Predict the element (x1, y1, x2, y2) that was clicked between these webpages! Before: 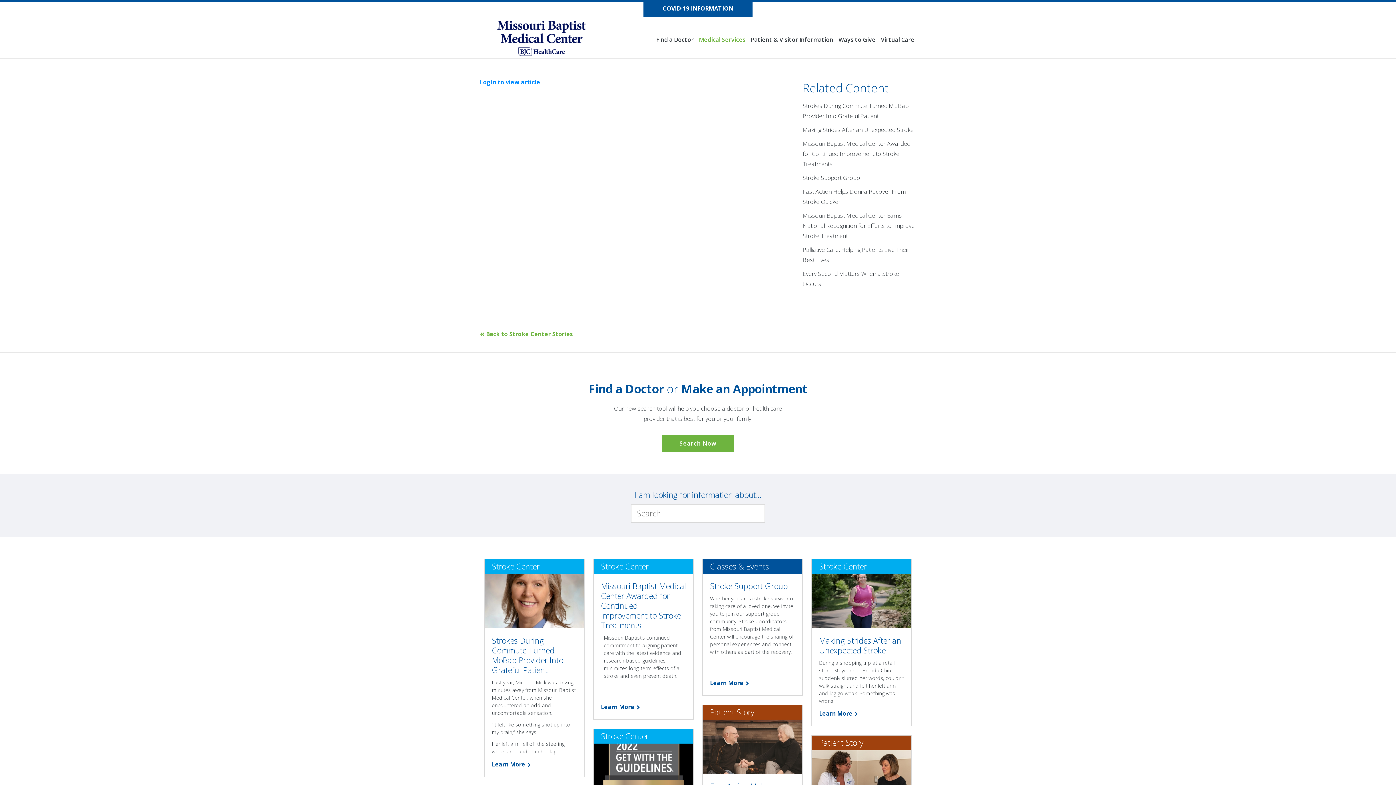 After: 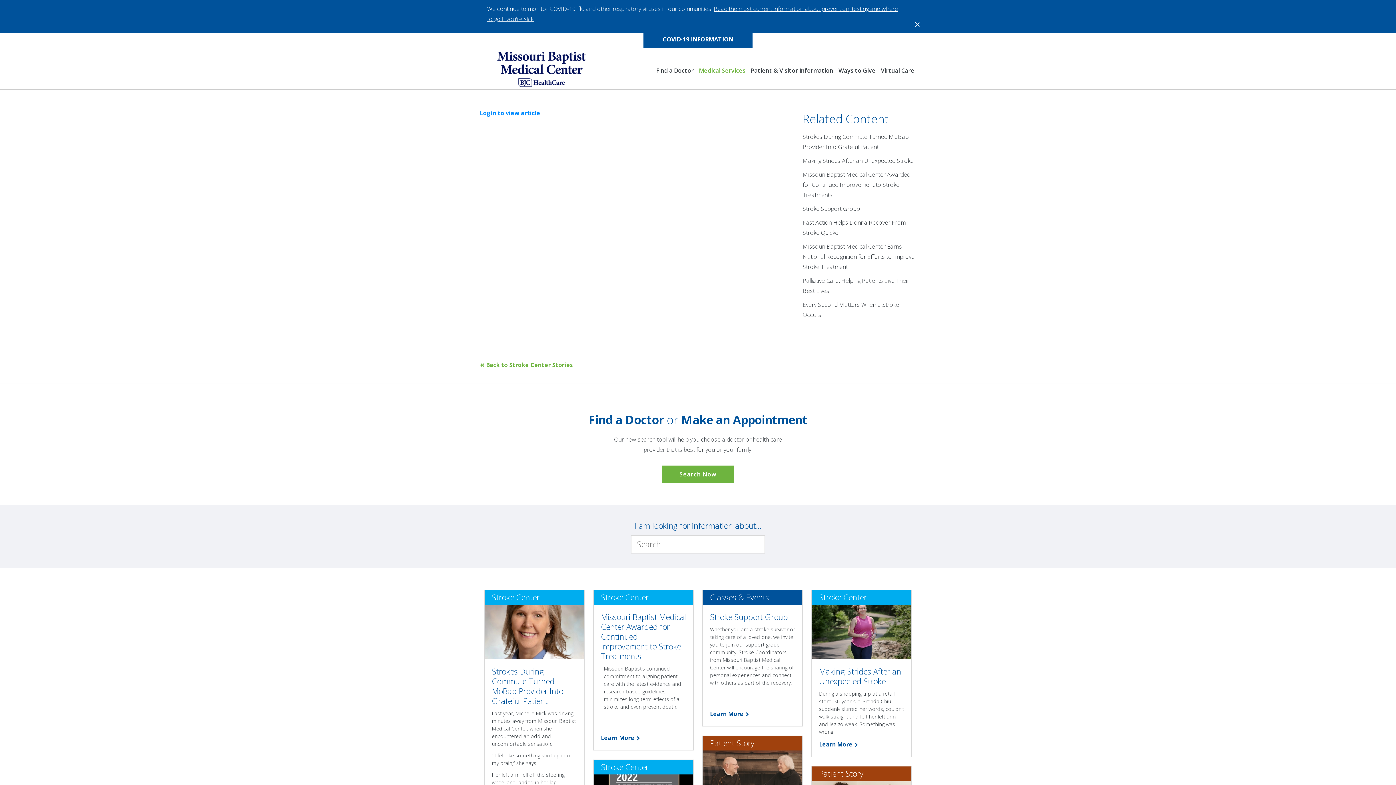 Action: label: COVID-19 INFORMATION bbox: (643, 1, 752, 17)